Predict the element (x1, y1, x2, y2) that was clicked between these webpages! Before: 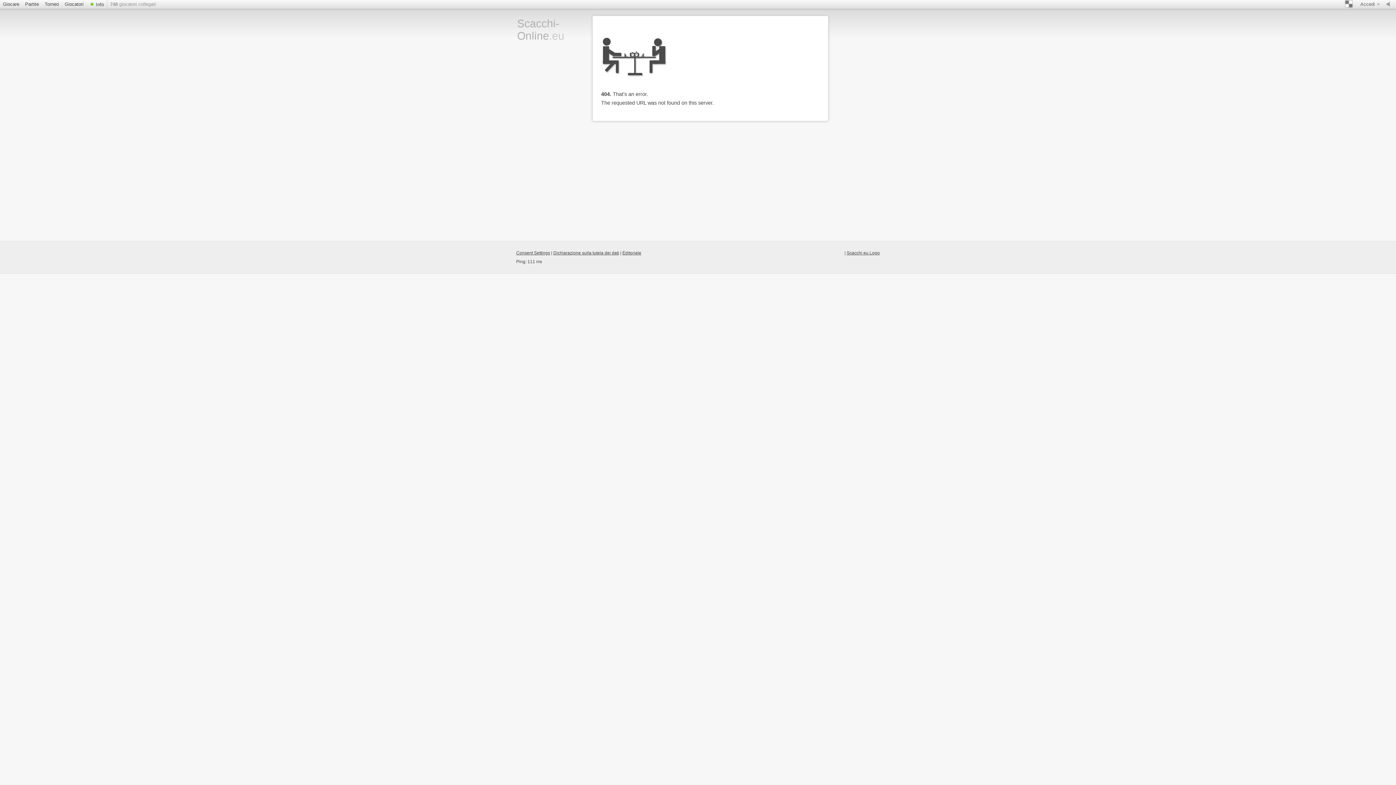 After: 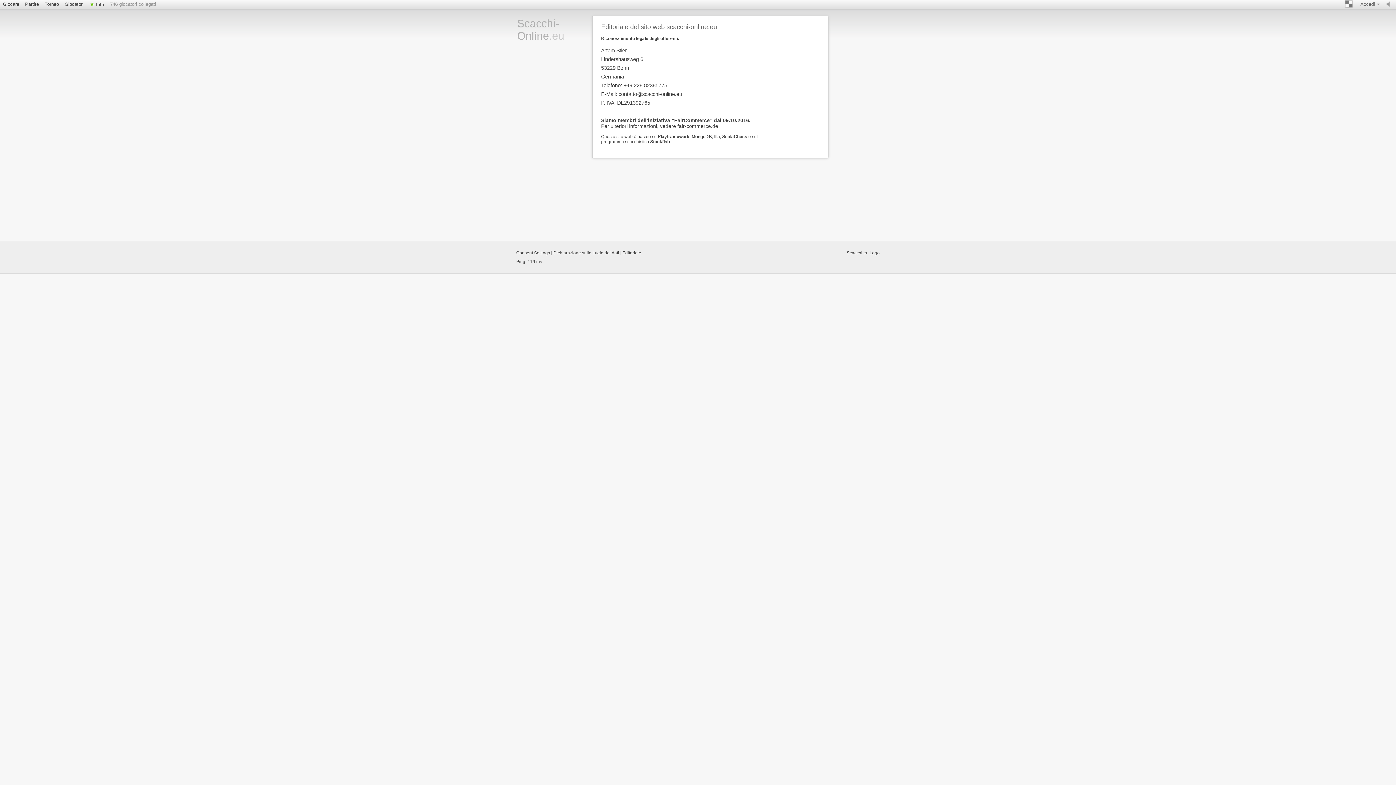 Action: bbox: (622, 250, 641, 255) label: Editoriale